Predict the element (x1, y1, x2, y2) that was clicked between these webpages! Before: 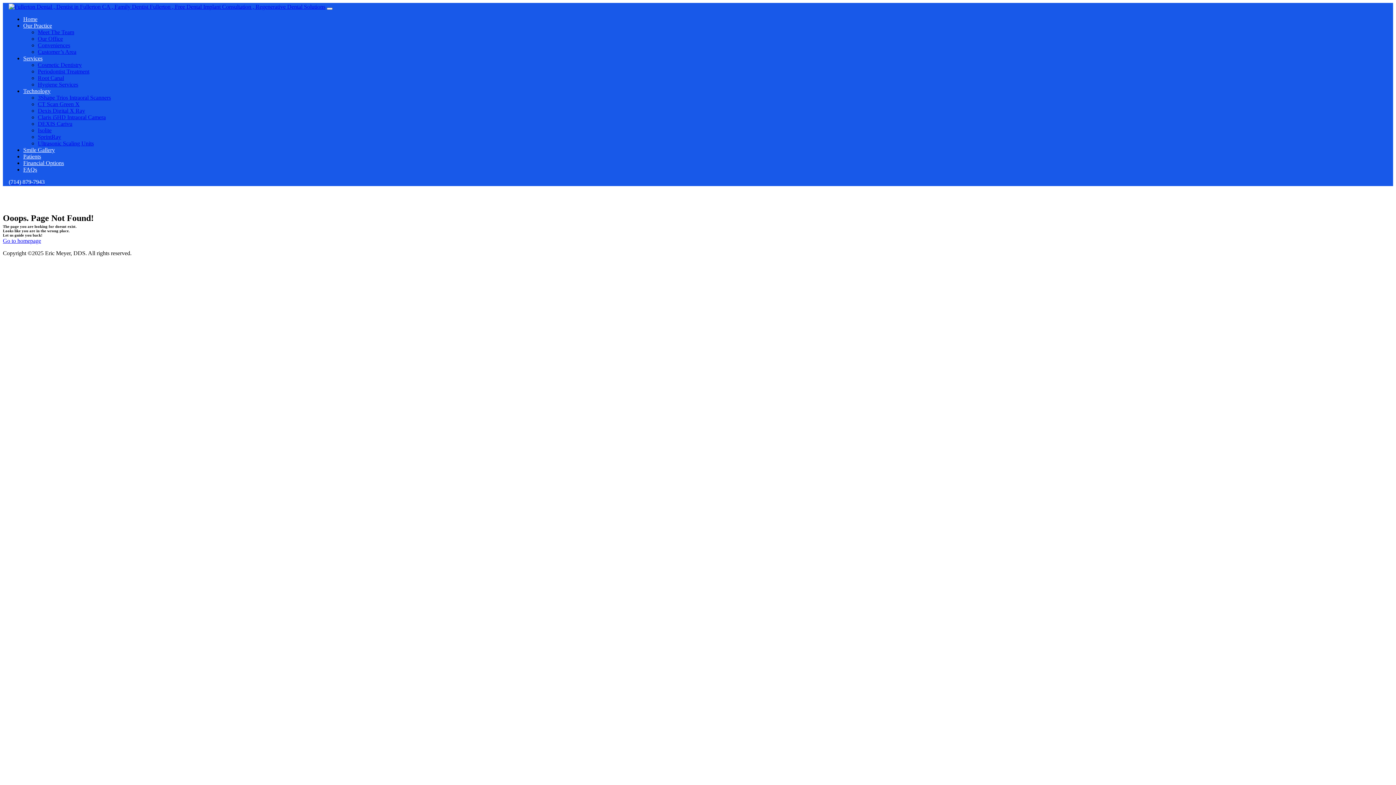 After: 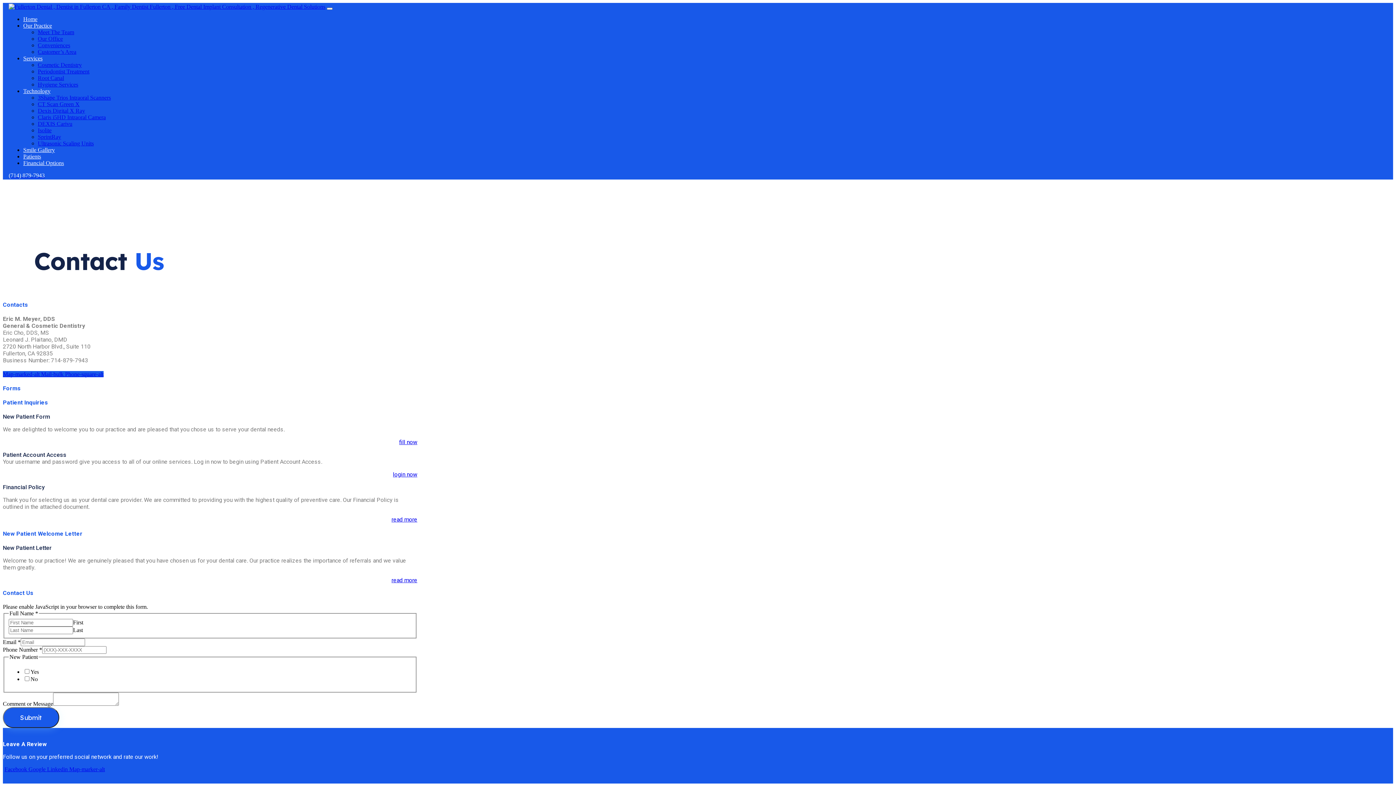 Action: label: Patients bbox: (23, 153, 41, 159)